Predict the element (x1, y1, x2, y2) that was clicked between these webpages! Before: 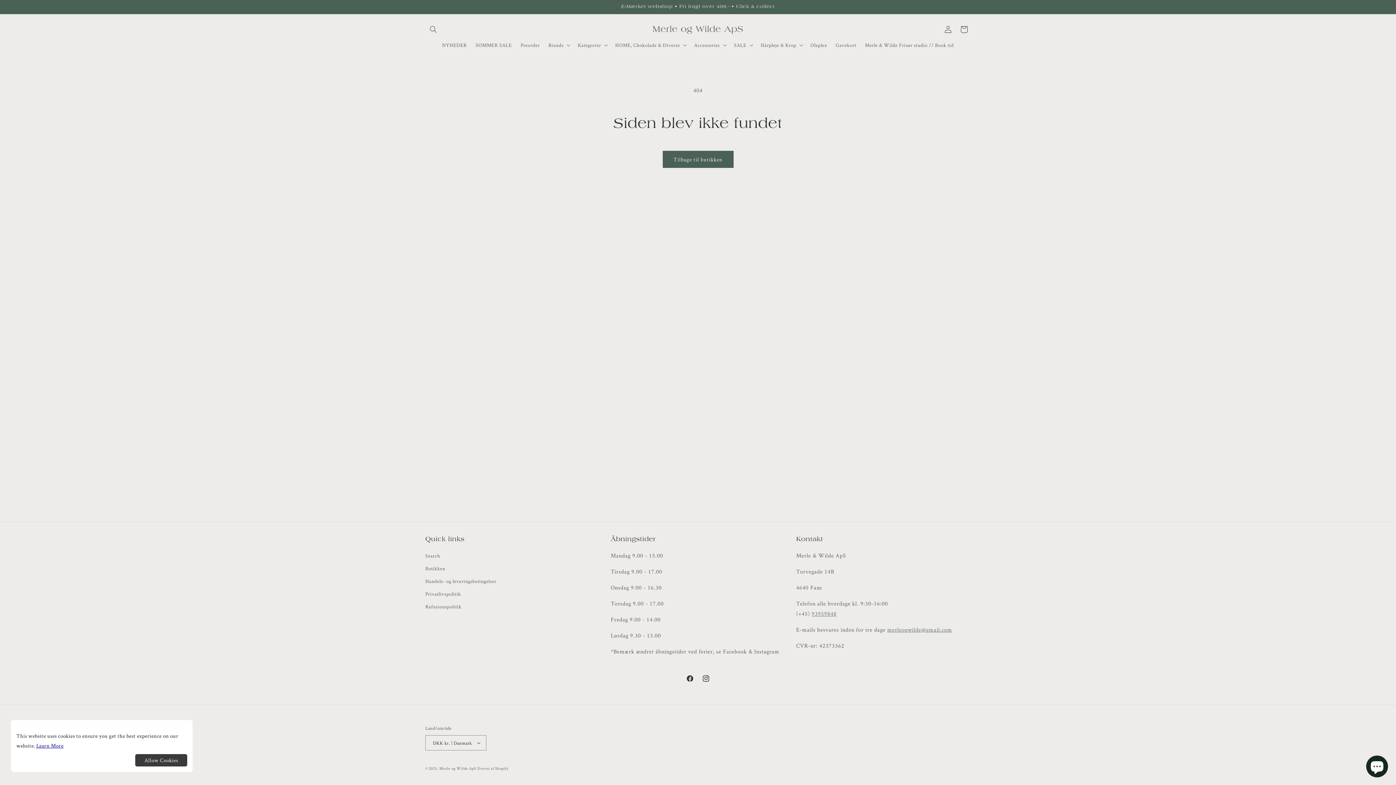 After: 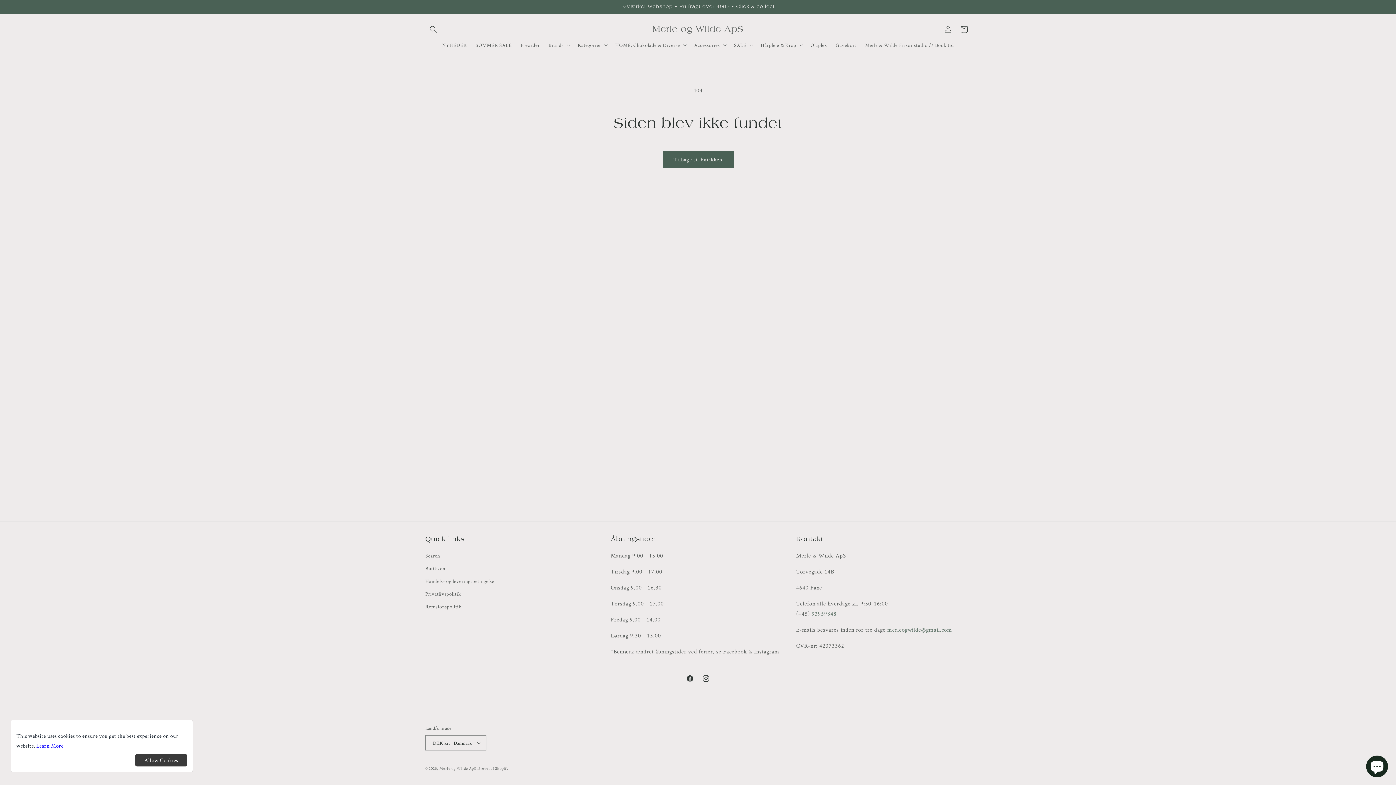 Action: bbox: (36, 742, 63, 749) label: Learn More